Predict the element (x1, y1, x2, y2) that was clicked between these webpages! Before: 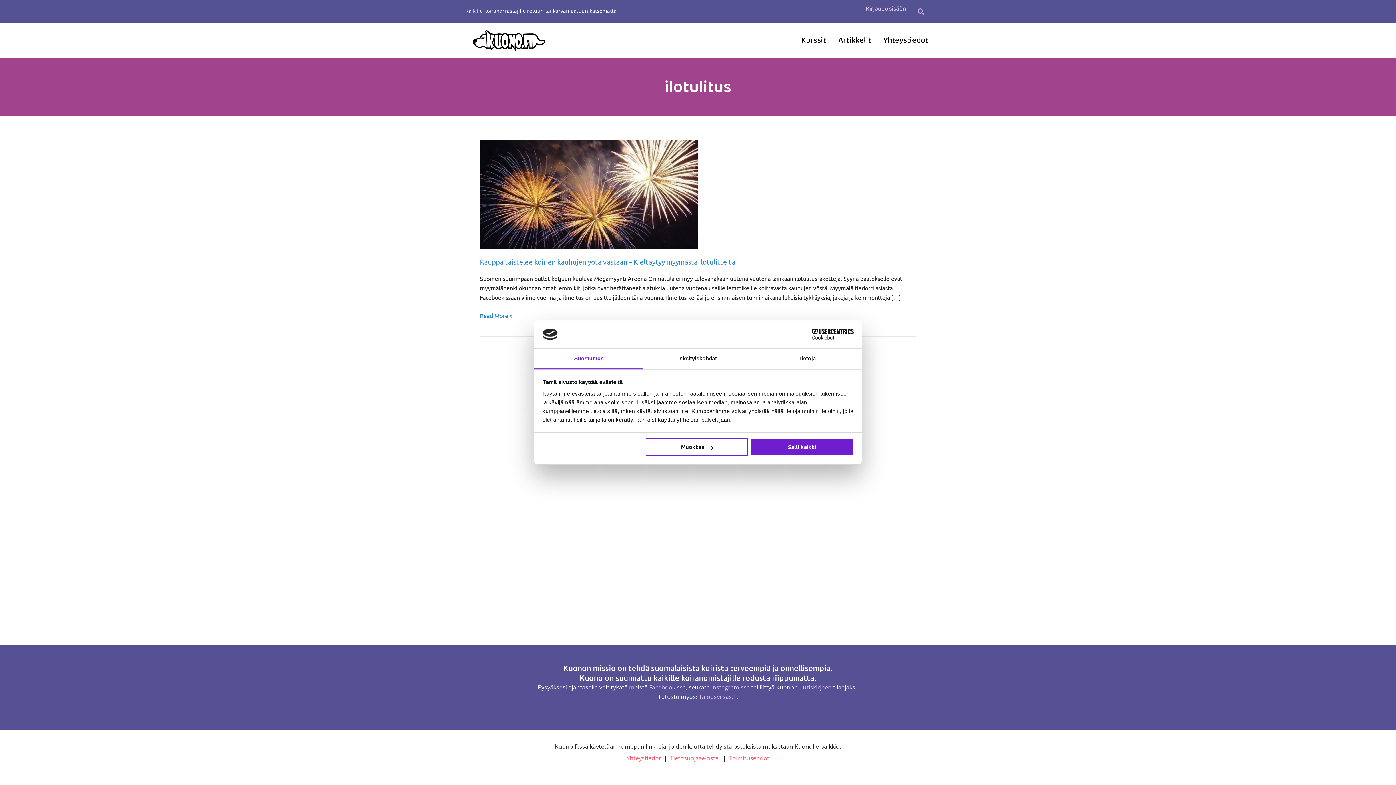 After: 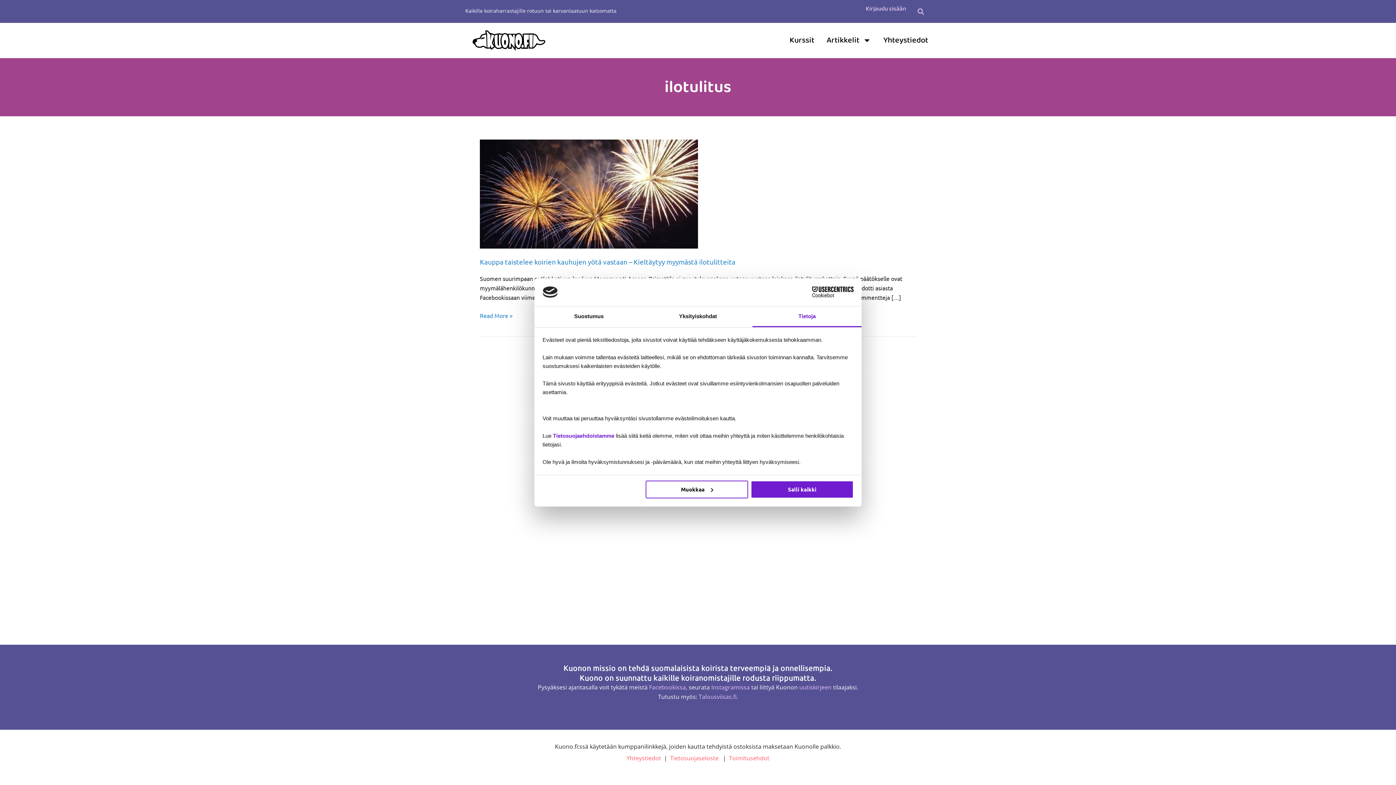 Action: label: Tietoja bbox: (752, 348, 861, 369)